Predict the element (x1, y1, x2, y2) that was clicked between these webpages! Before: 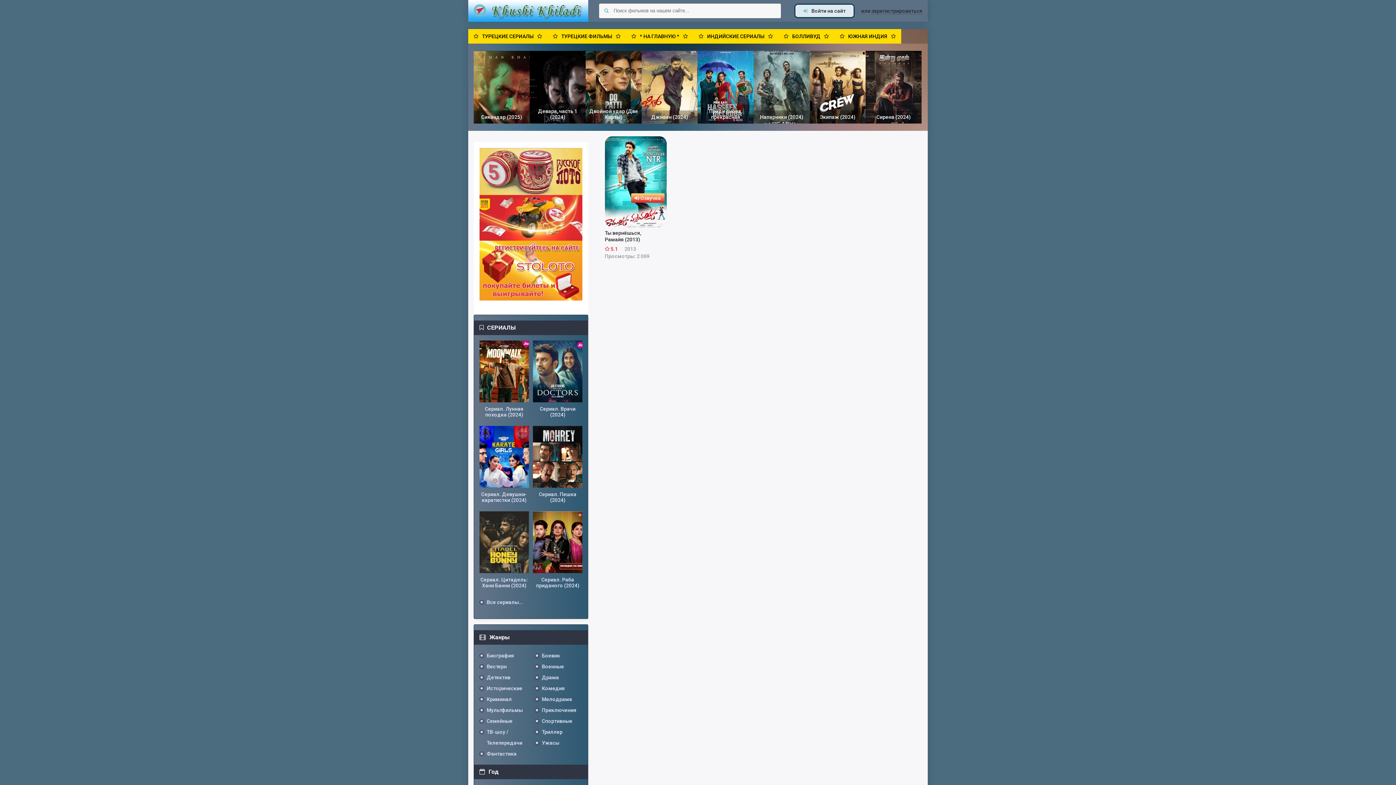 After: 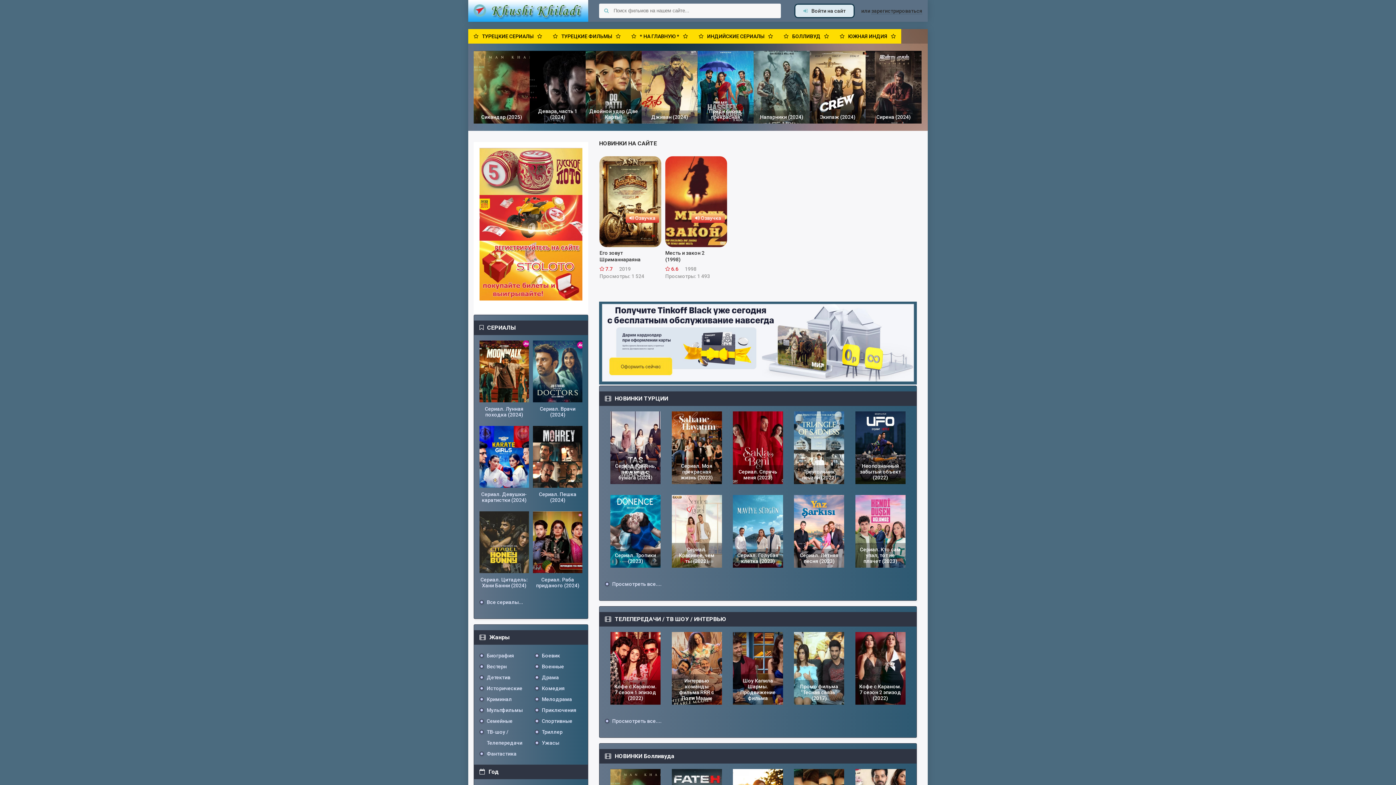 Action: label: Вестерн bbox: (476, 661, 510, 672)